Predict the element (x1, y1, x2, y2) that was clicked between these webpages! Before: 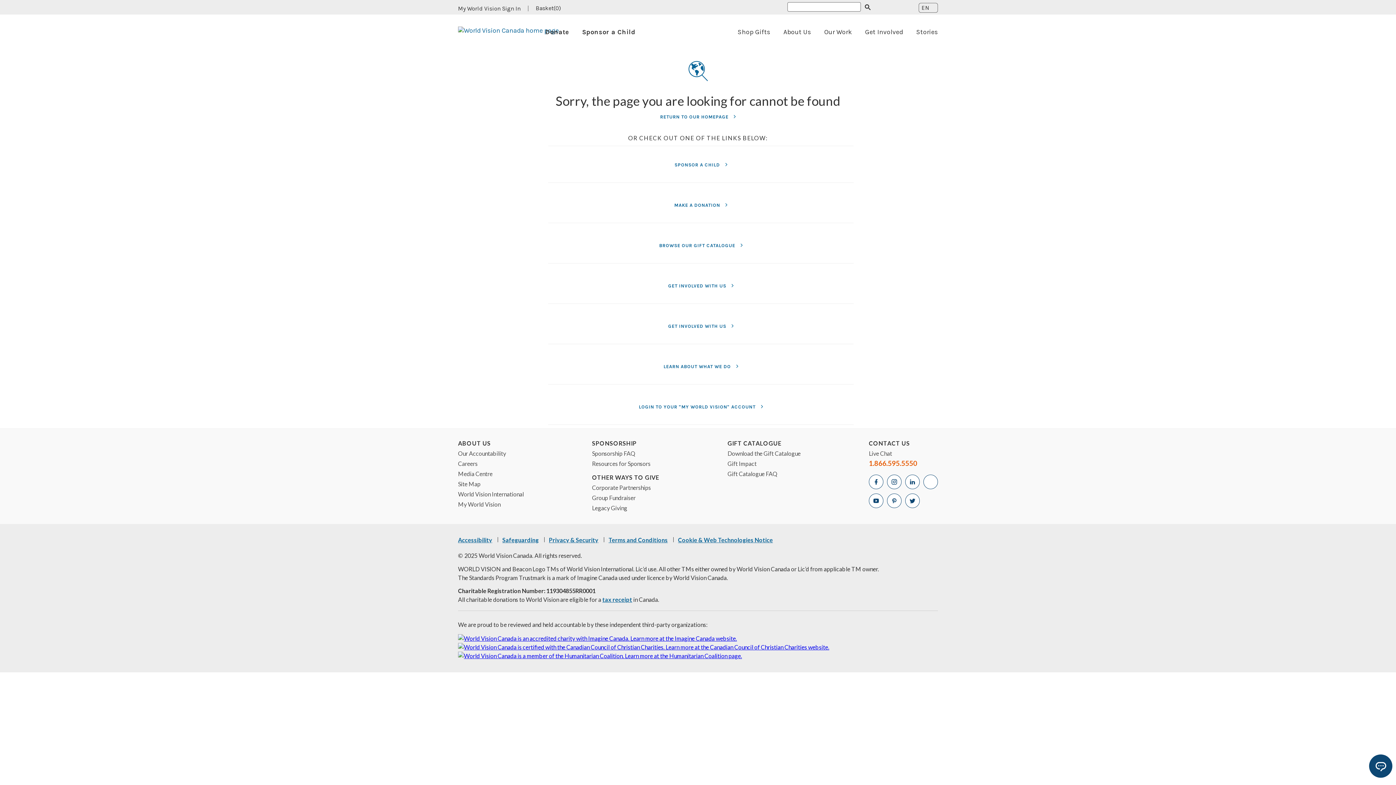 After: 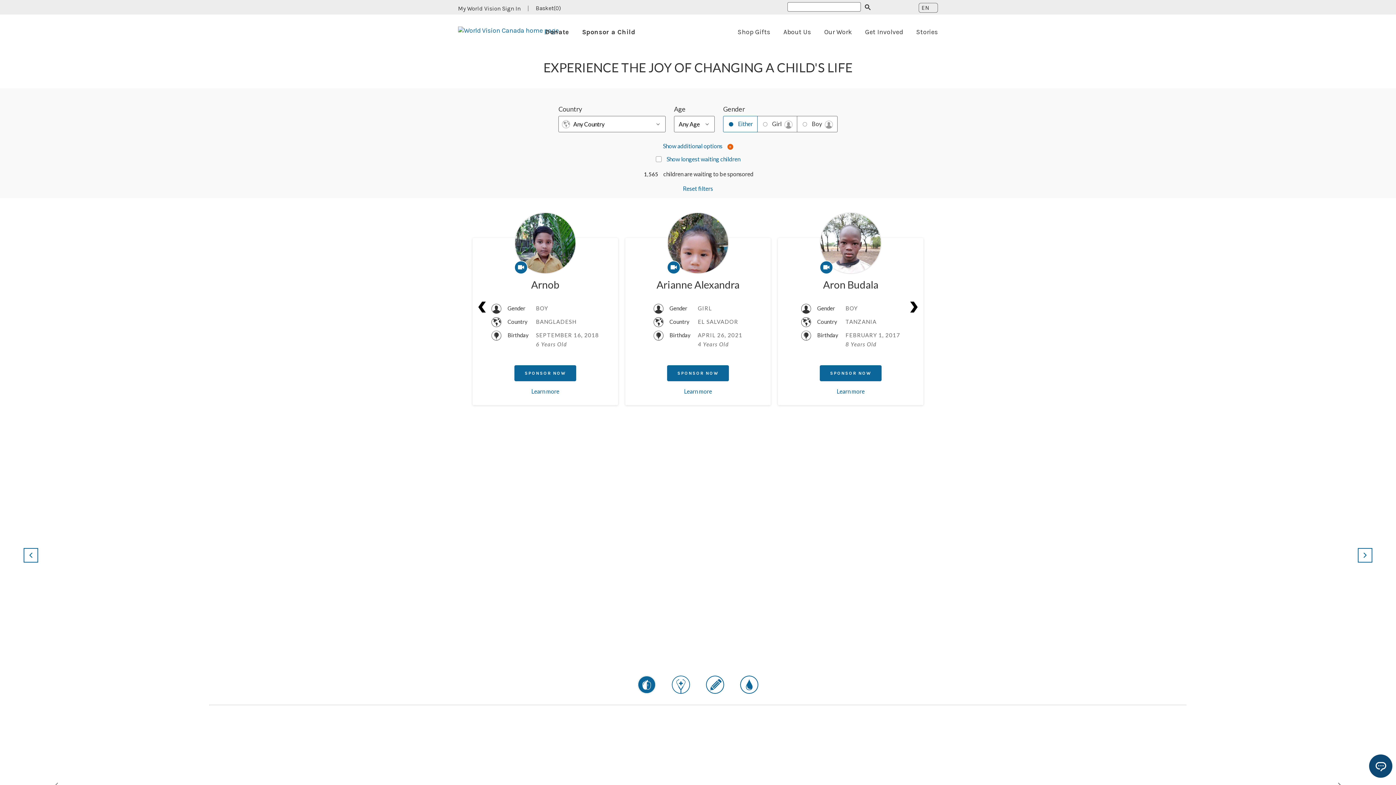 Action: bbox: (548, 145, 853, 182) label: SPONSOR A CHILD 